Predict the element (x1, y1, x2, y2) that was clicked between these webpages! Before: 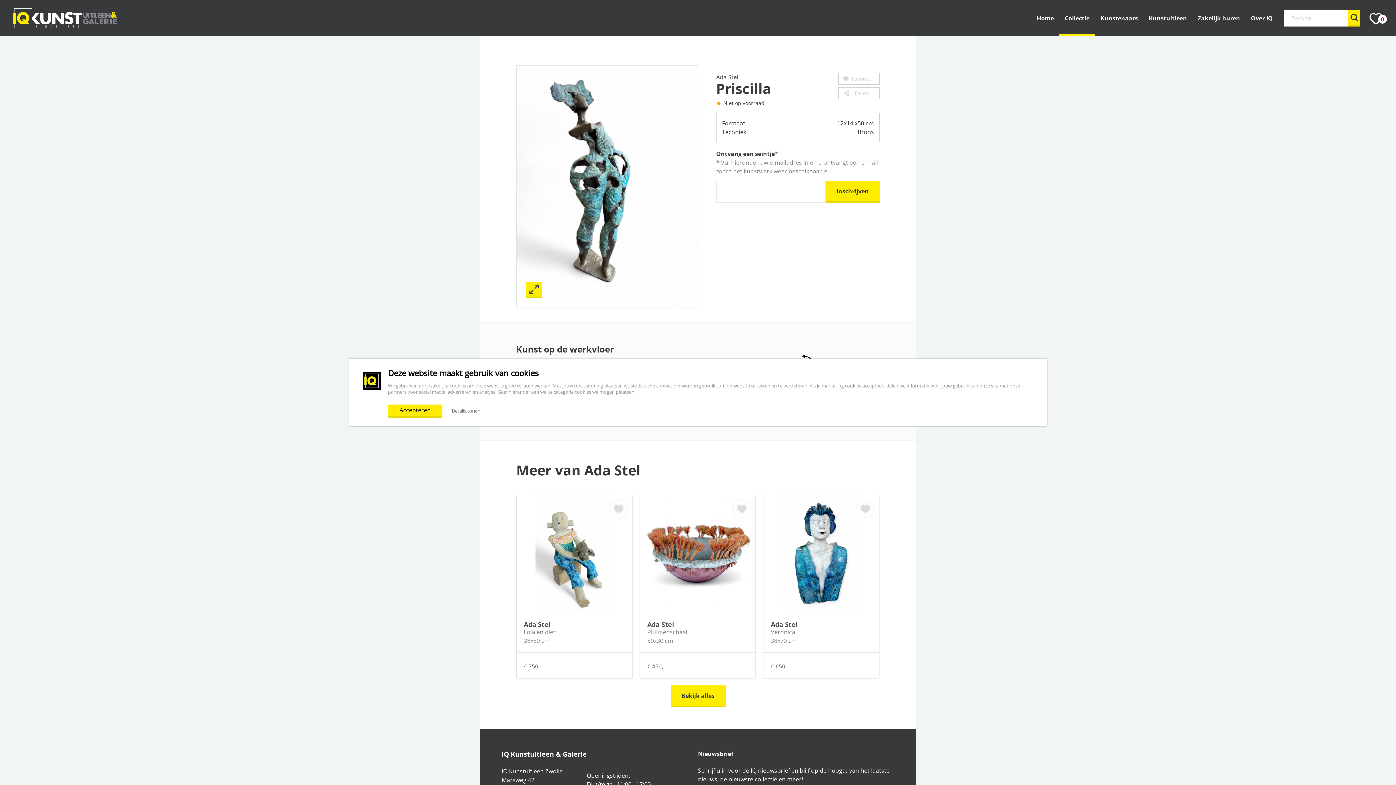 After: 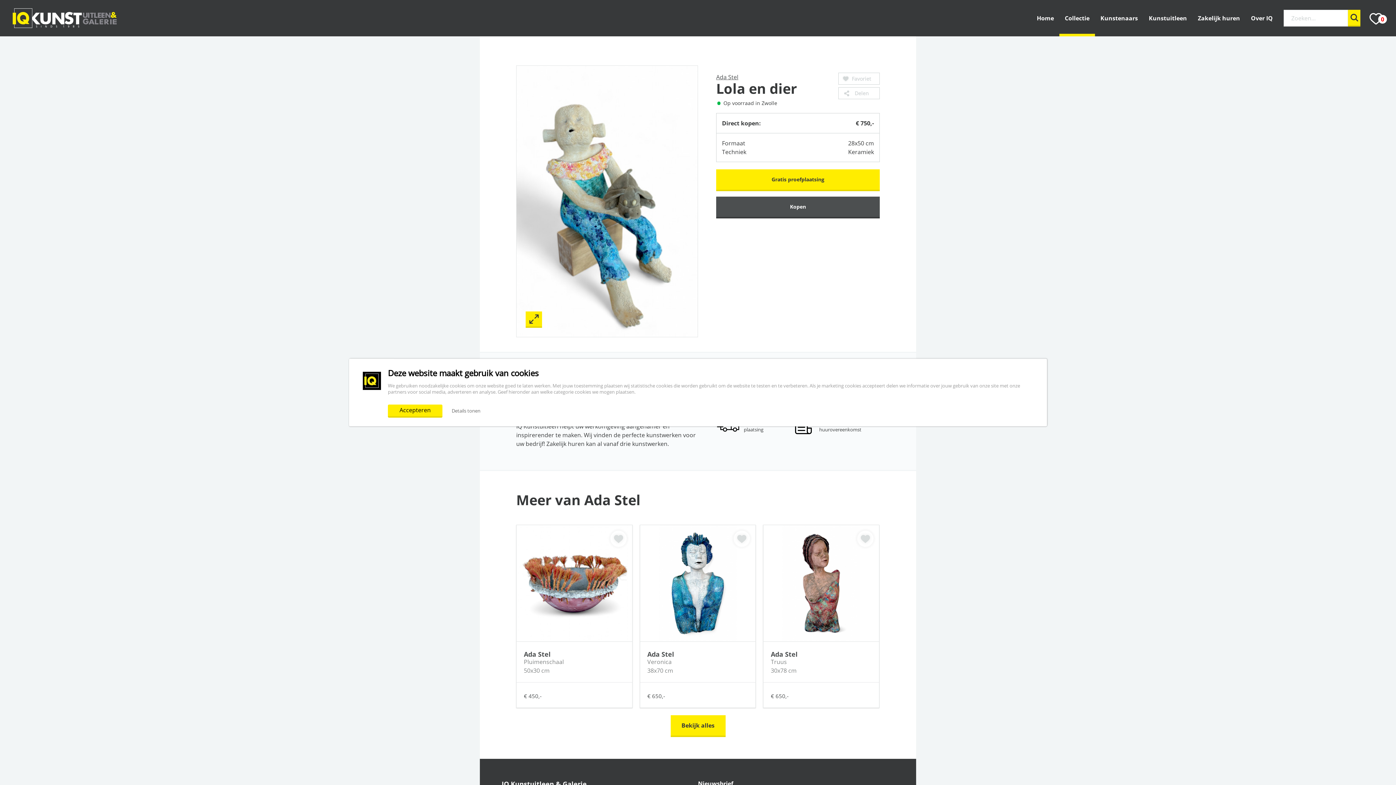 Action: label: Ada Stel

Lola en dier

28x50 cm
€ 750,- bbox: (516, 495, 632, 678)